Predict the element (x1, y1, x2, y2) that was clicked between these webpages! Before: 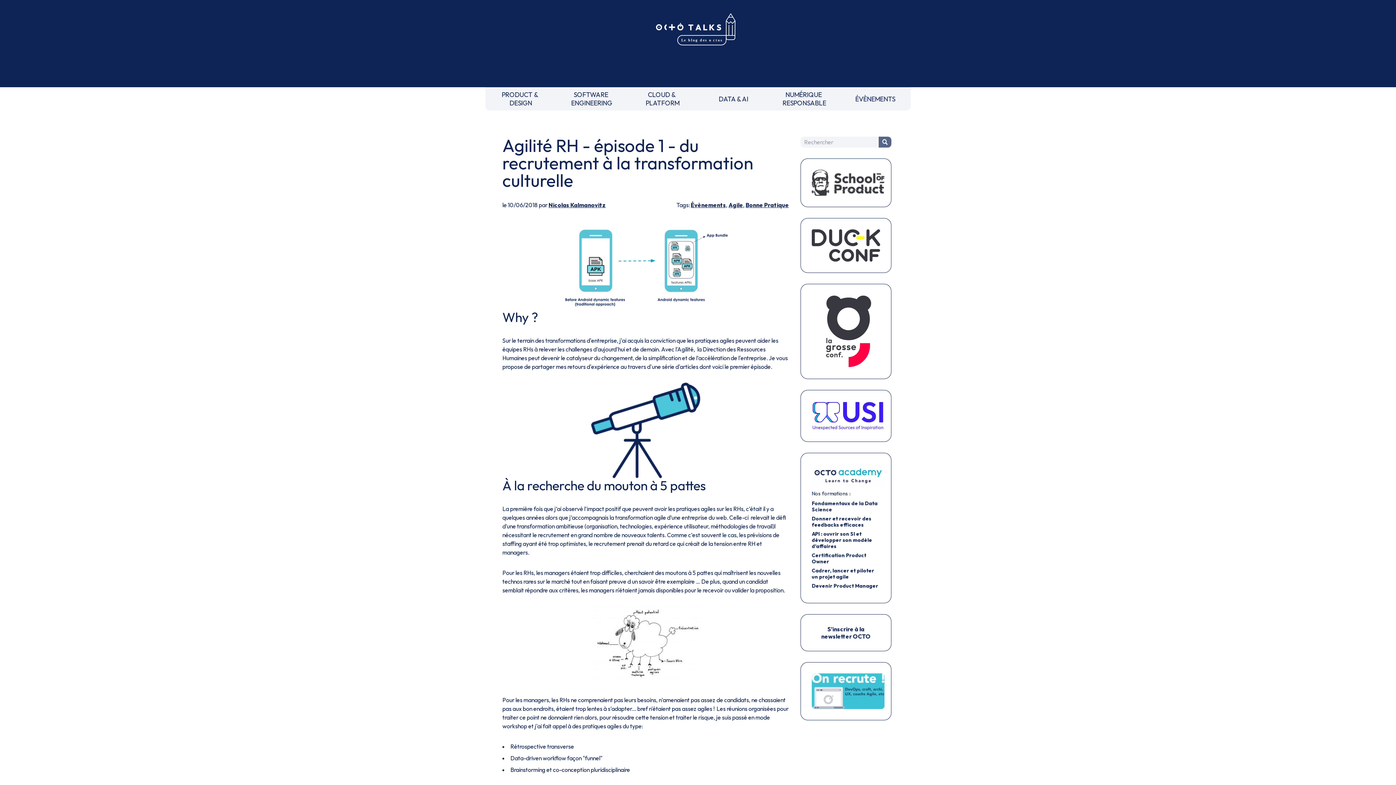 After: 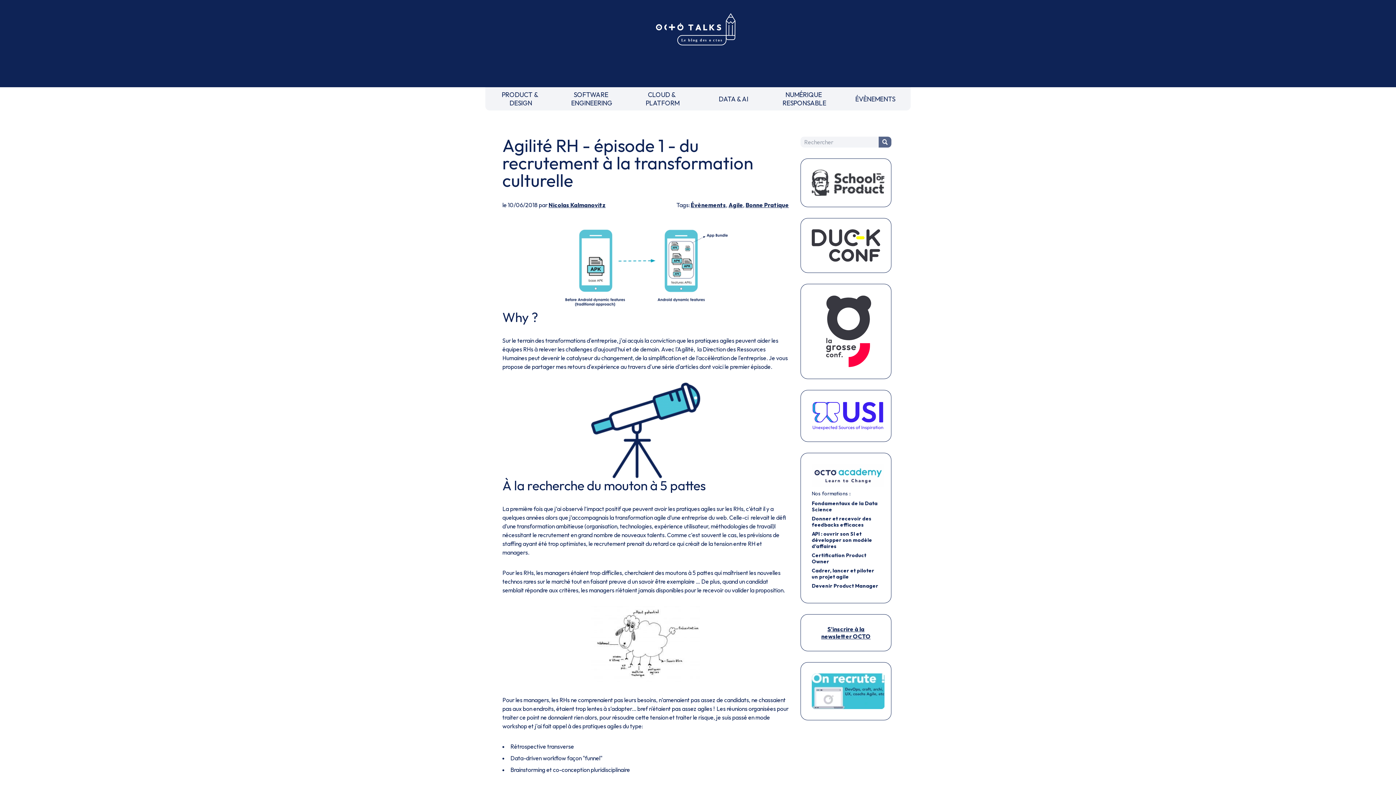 Action: label: S'inscrire à la newsletter OCTO bbox: (800, 614, 891, 651)